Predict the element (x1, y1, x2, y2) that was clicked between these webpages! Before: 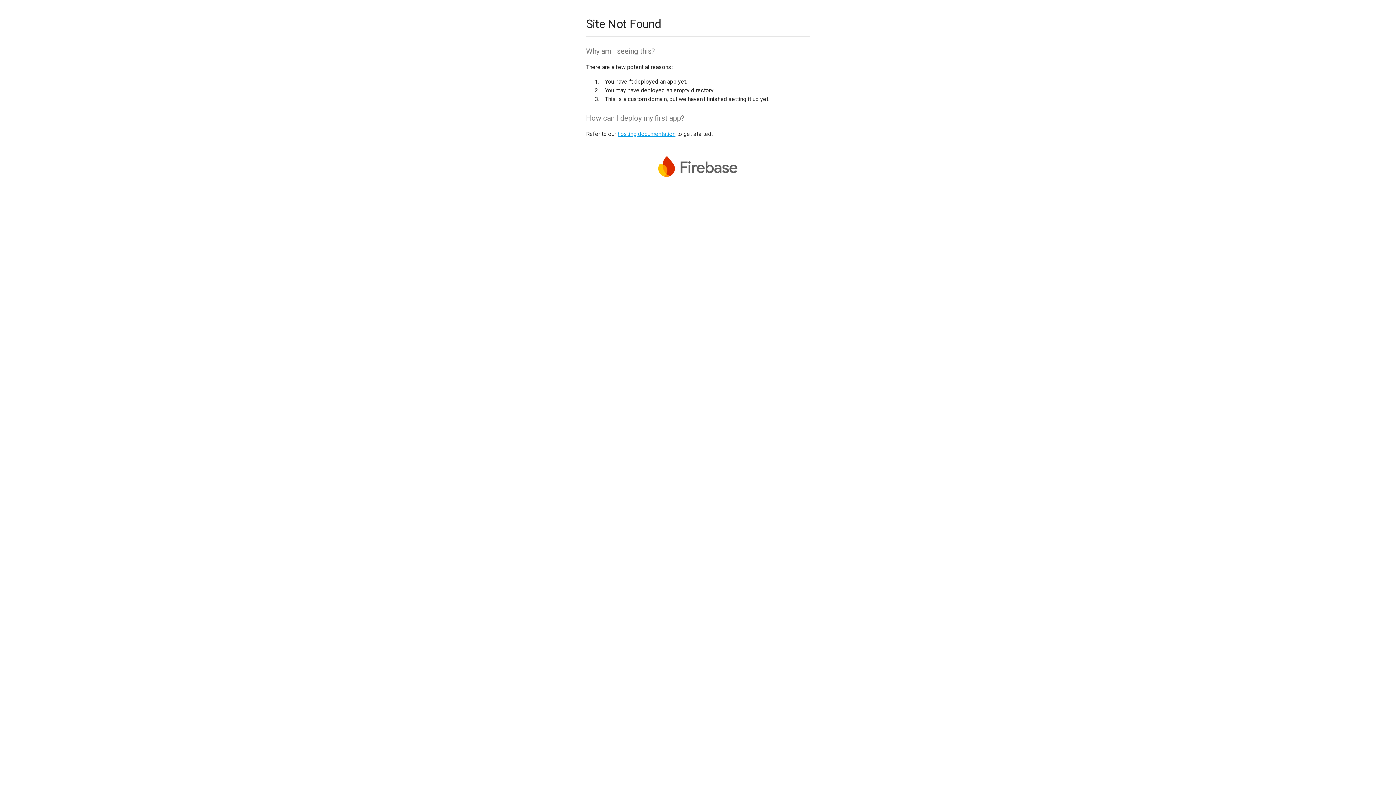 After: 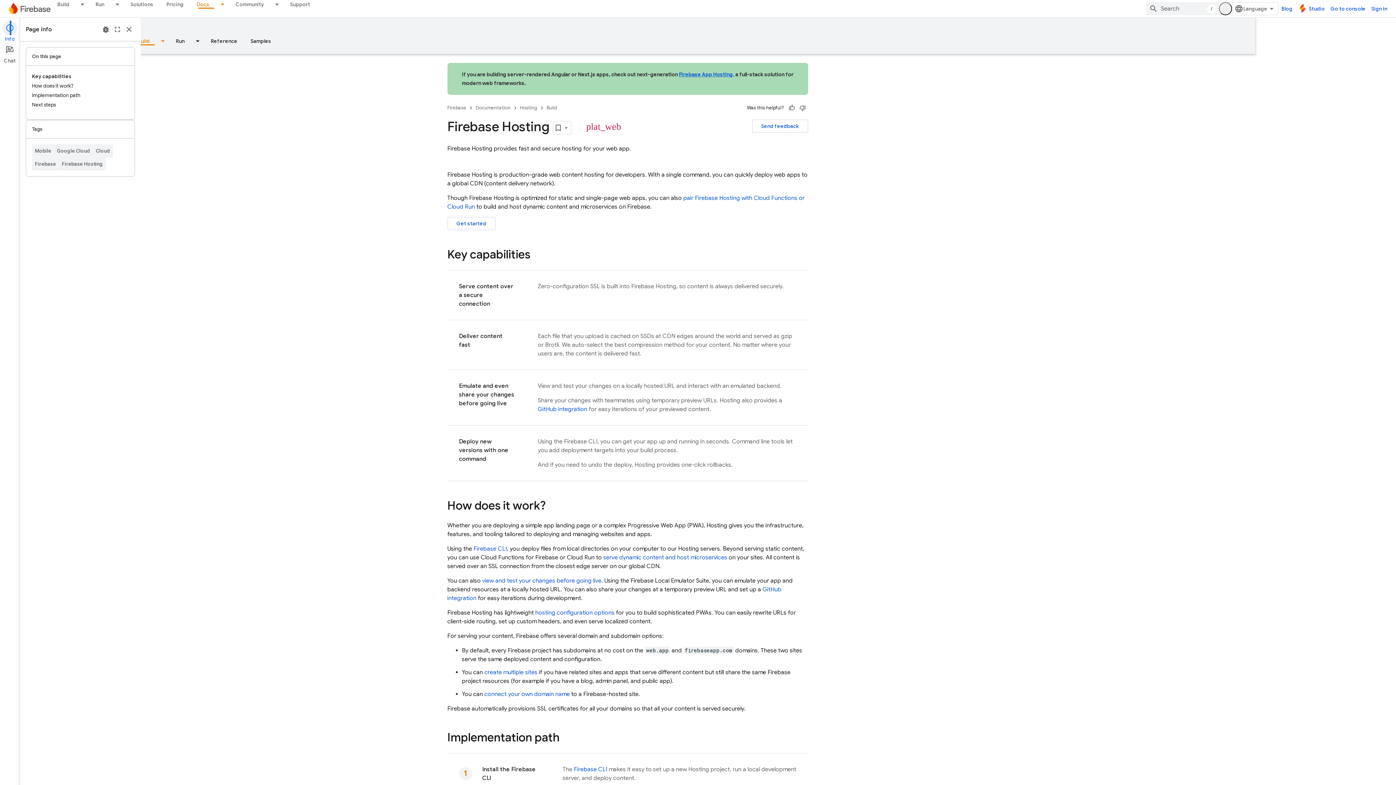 Action: bbox: (617, 130, 675, 137) label: hosting documentation